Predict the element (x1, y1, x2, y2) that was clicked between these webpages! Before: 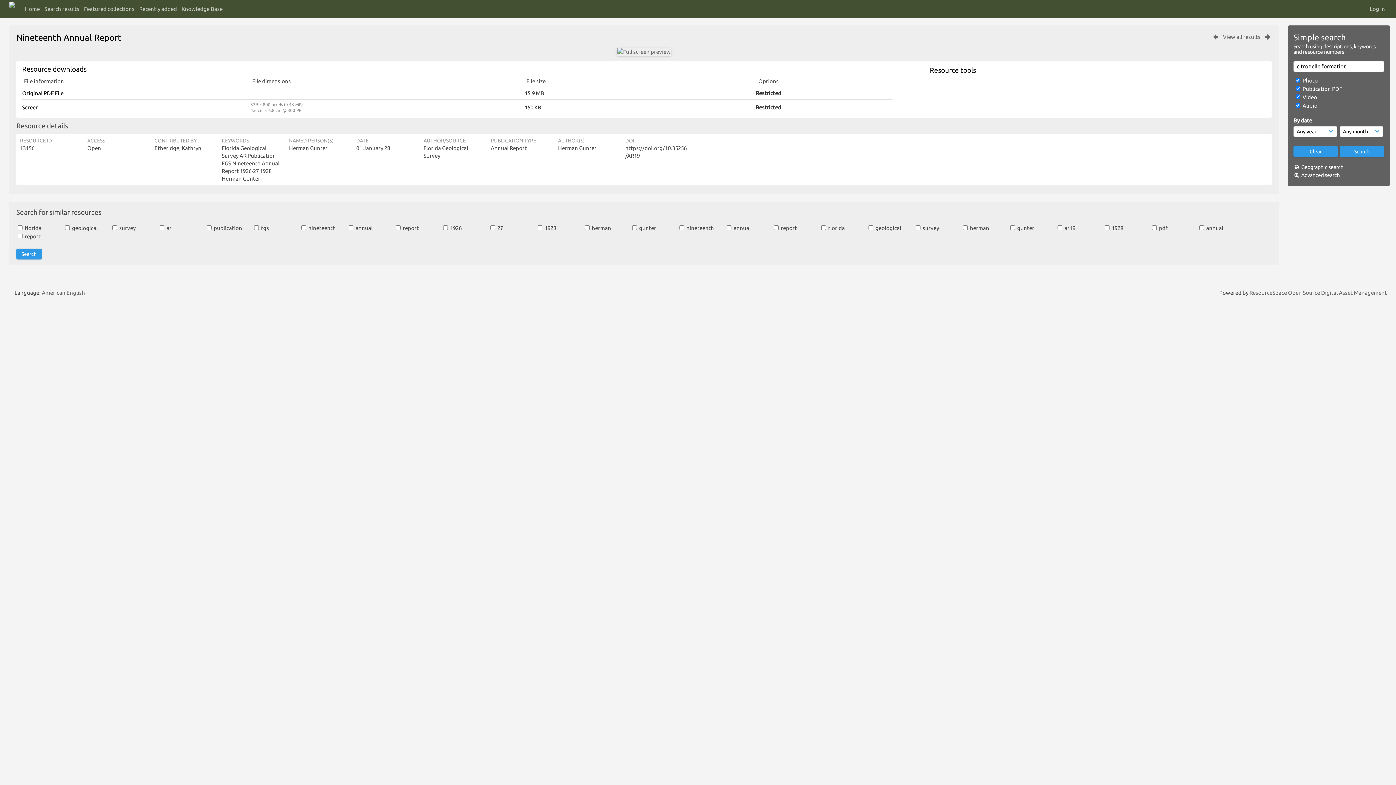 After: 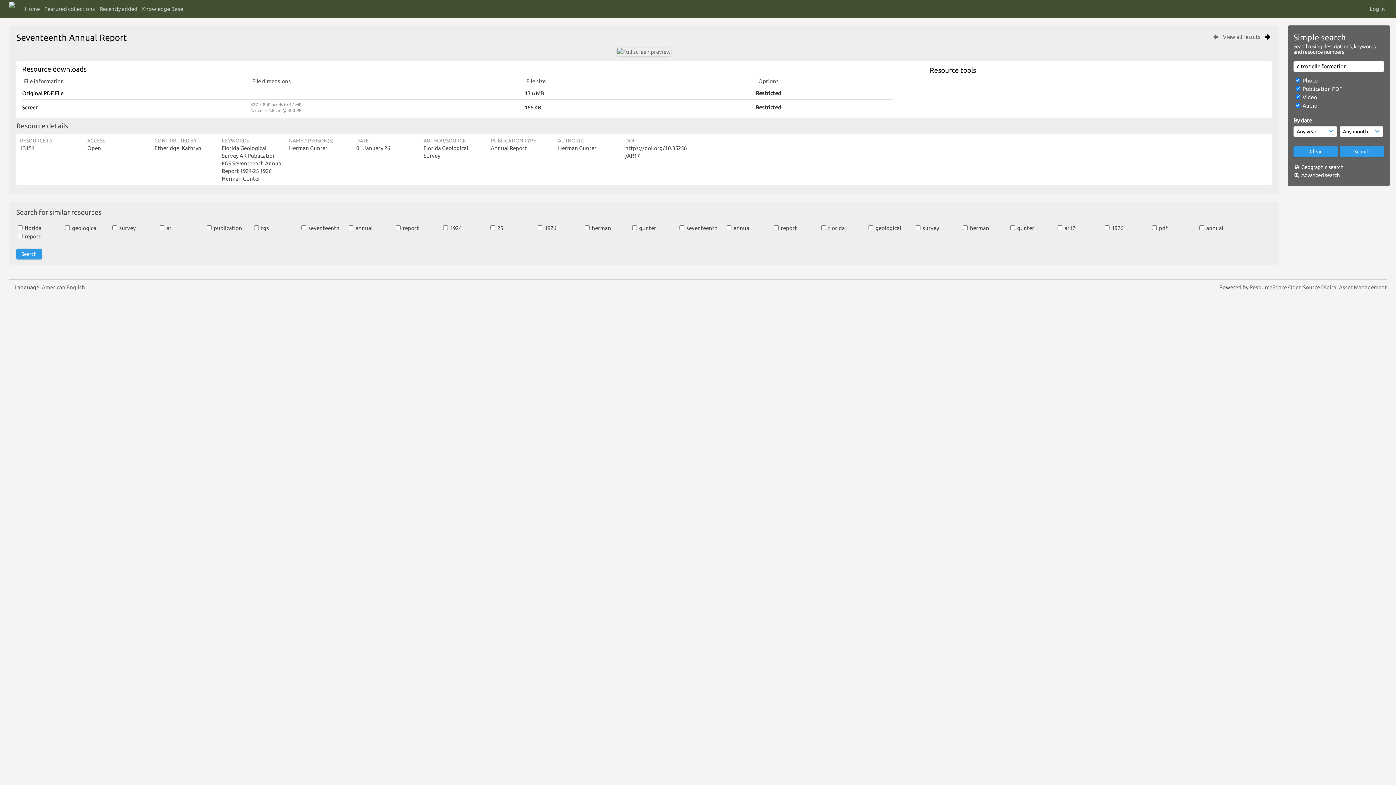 Action: bbox: (1264, 33, 1272, 39)